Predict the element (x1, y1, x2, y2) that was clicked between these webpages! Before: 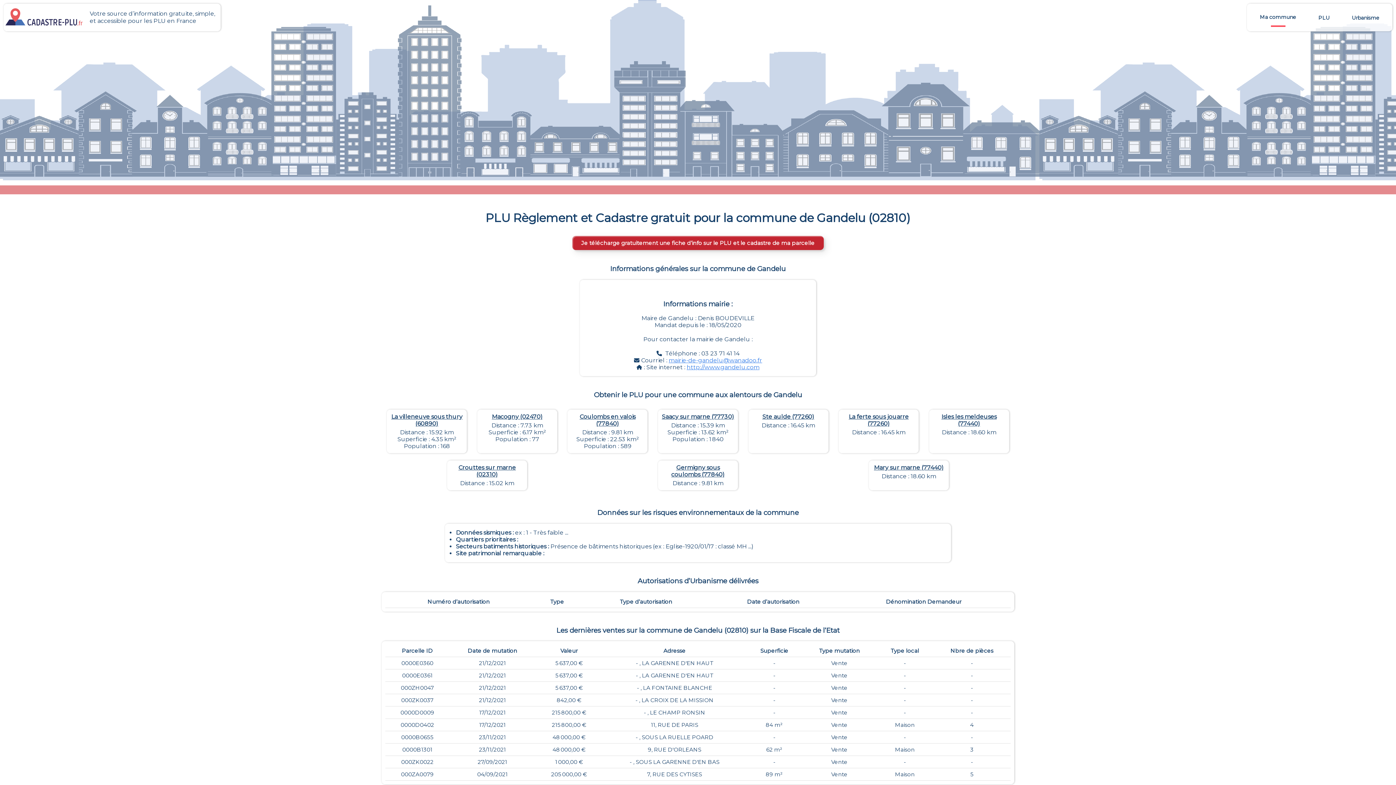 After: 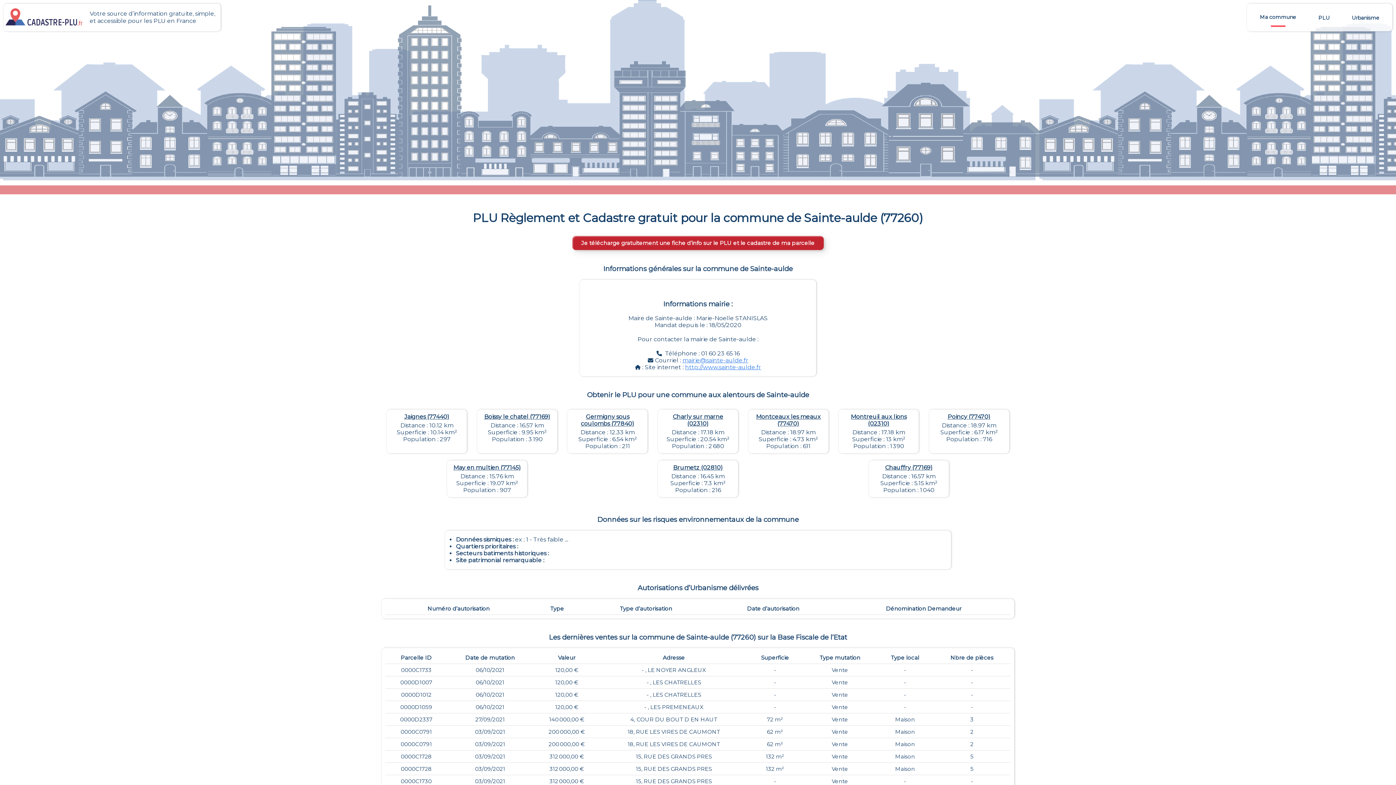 Action: bbox: (752, 413, 824, 420) label: Ste aulde (77260)